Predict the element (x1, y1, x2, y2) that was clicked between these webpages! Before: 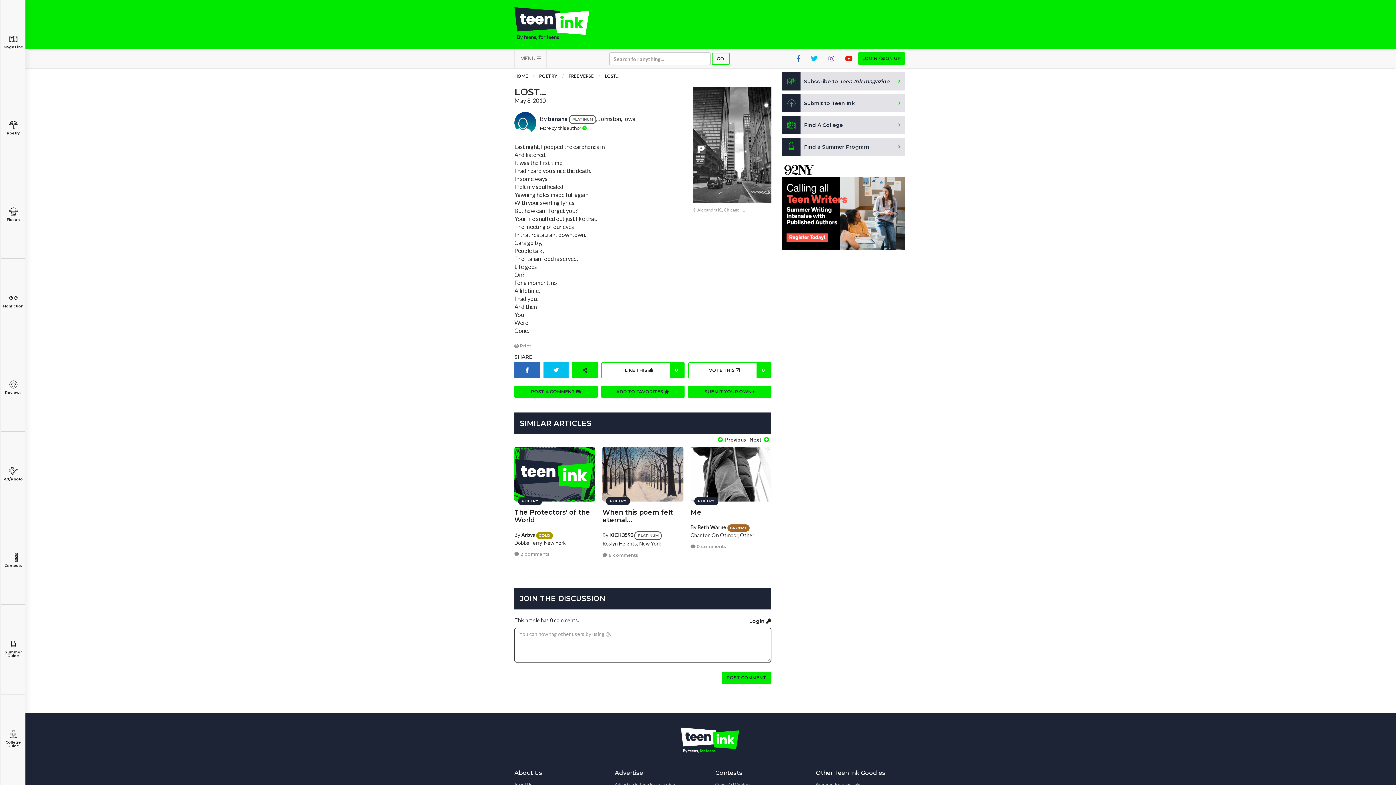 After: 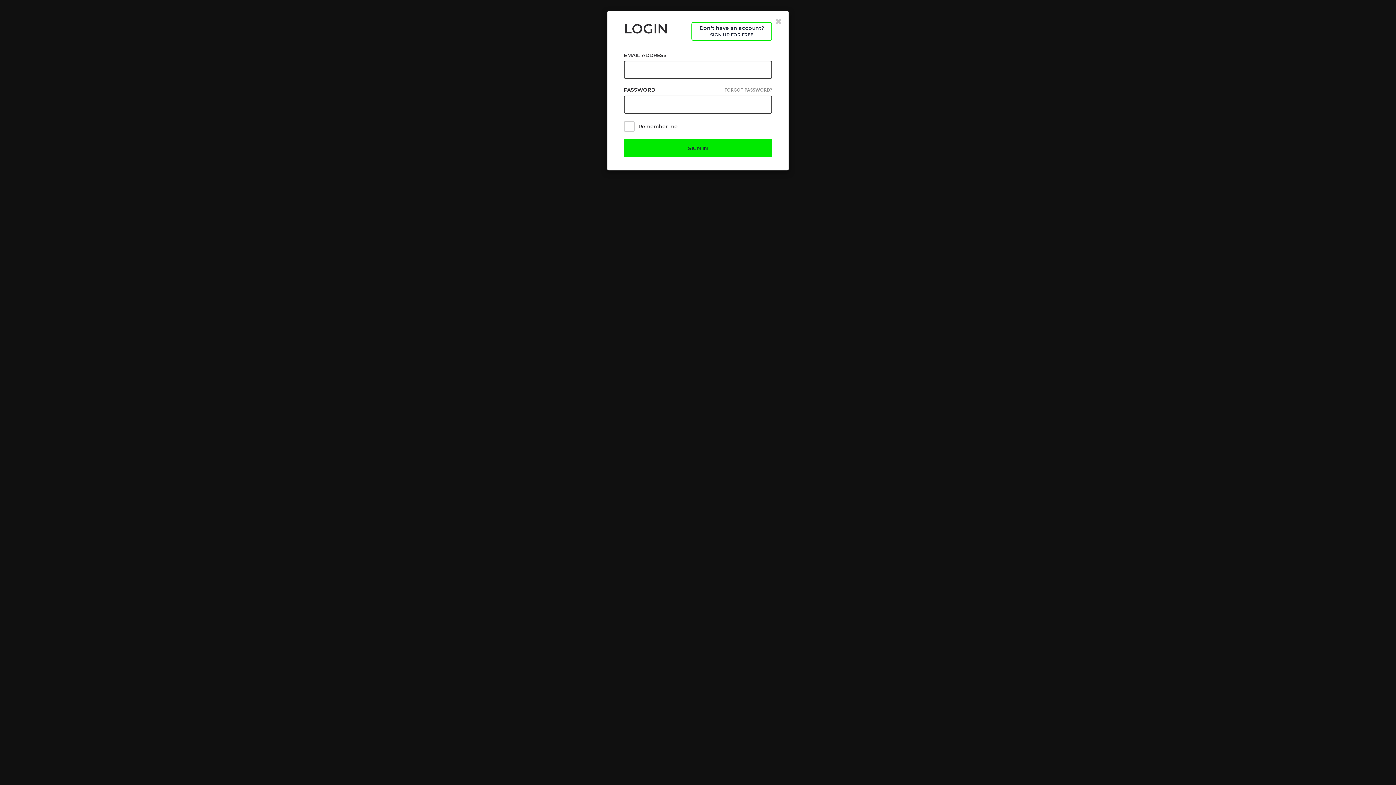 Action: label: ADD TO FAVORITES  bbox: (601, 385, 684, 398)